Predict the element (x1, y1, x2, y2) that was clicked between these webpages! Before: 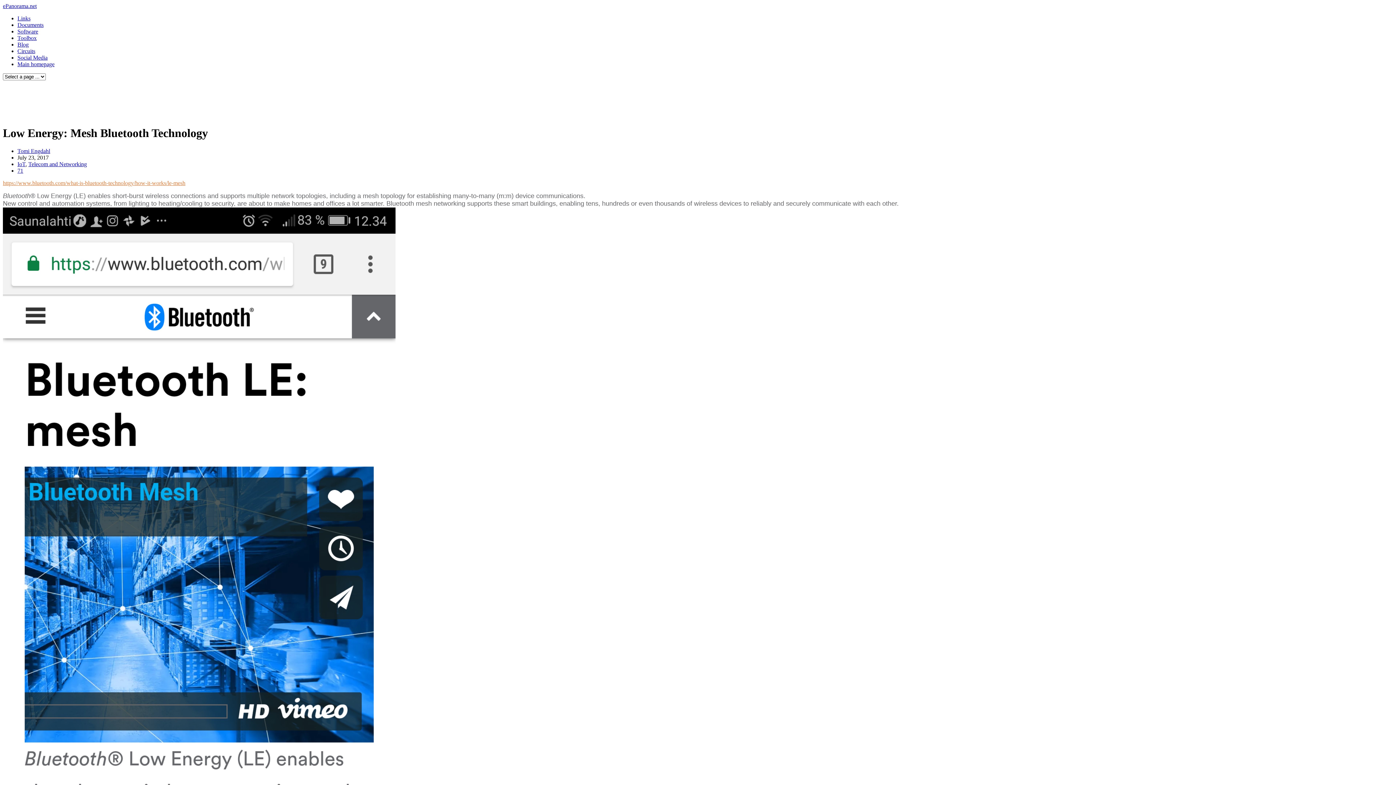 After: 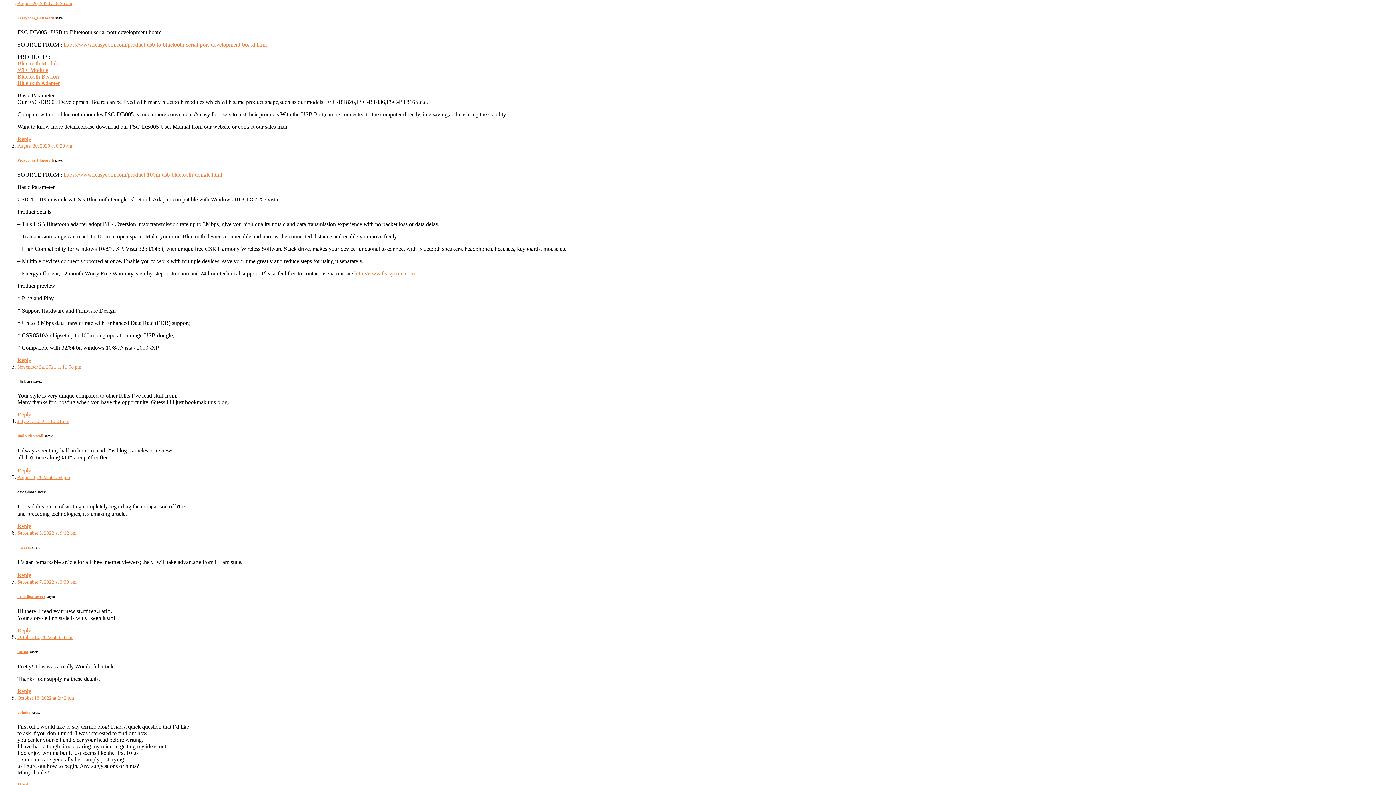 Action: bbox: (17, 167, 23, 173) label: 71